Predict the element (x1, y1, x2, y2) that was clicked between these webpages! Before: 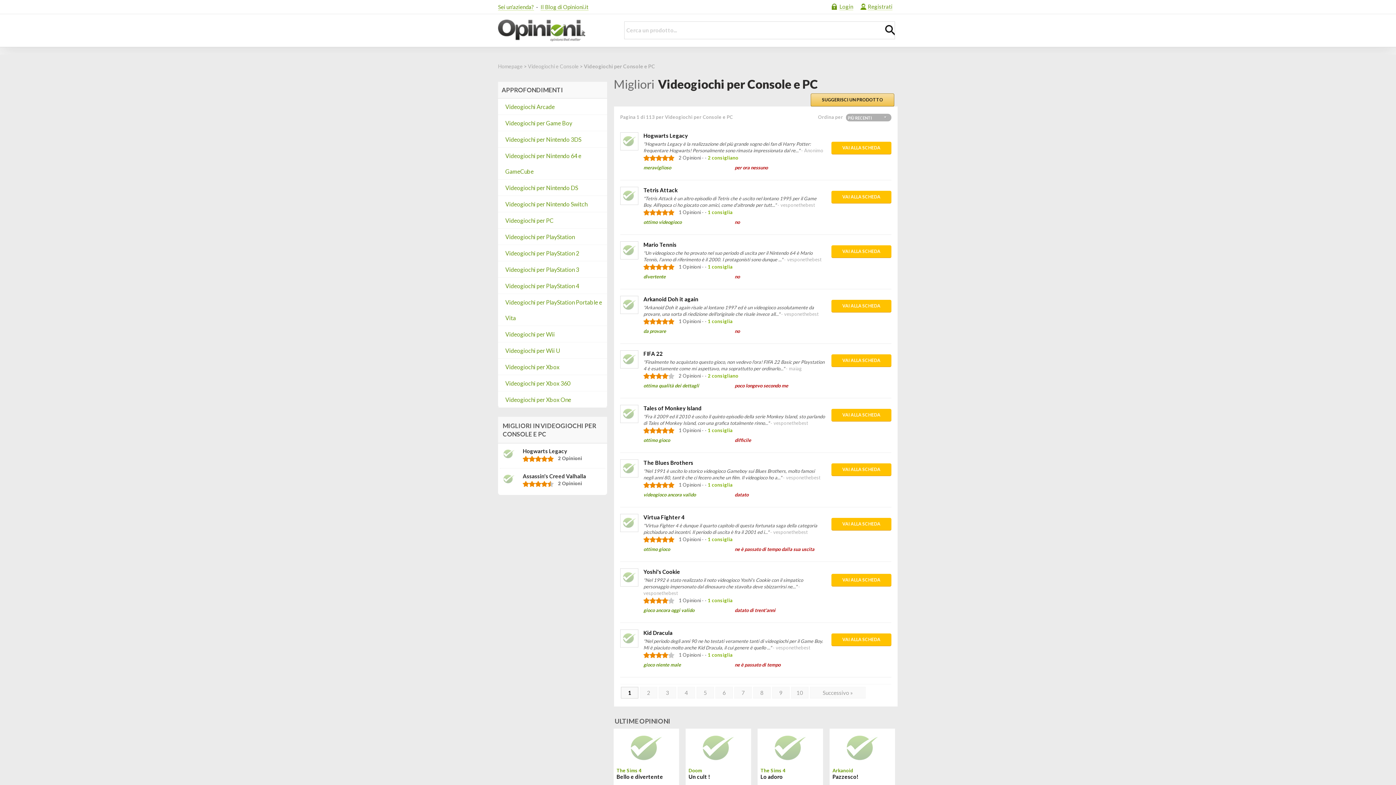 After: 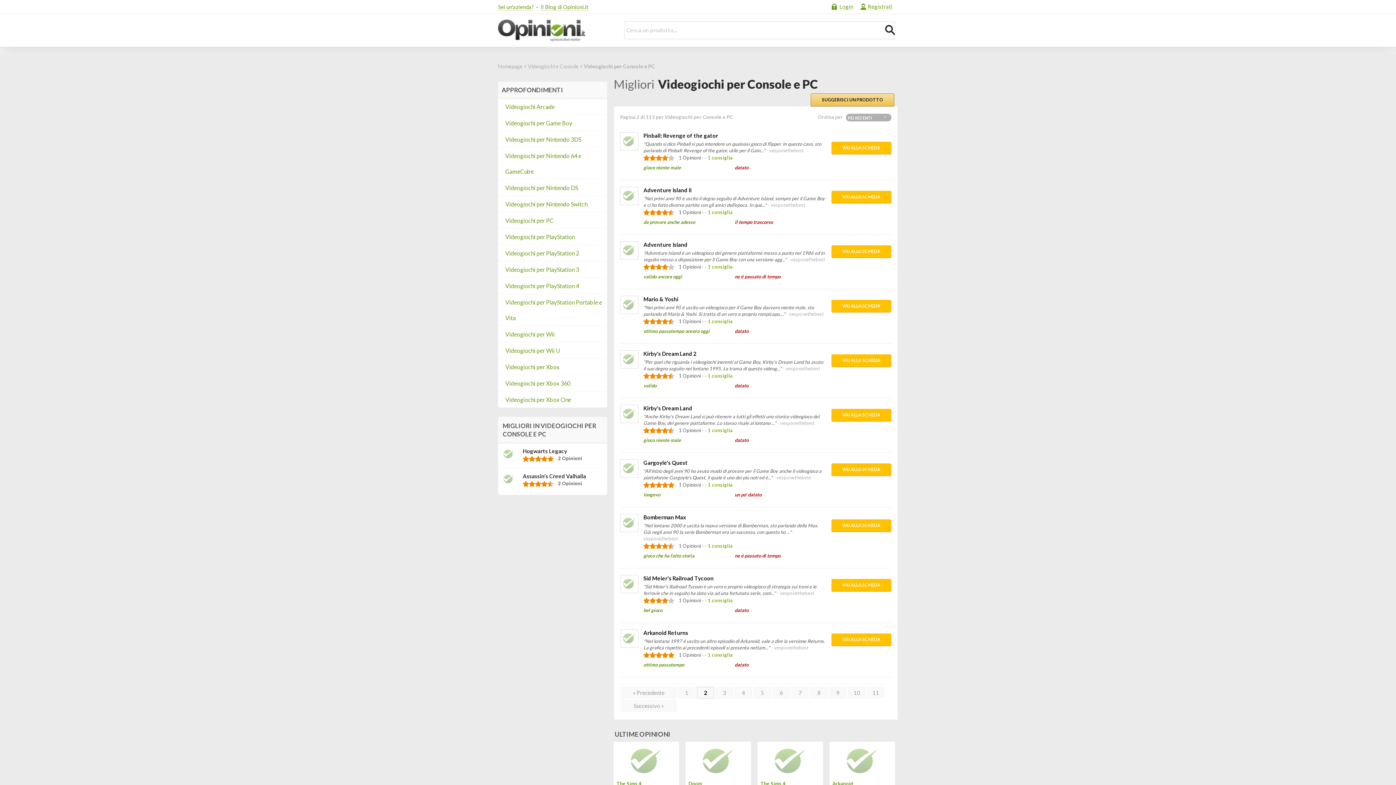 Action: label: Successivo » bbox: (810, 687, 865, 698)